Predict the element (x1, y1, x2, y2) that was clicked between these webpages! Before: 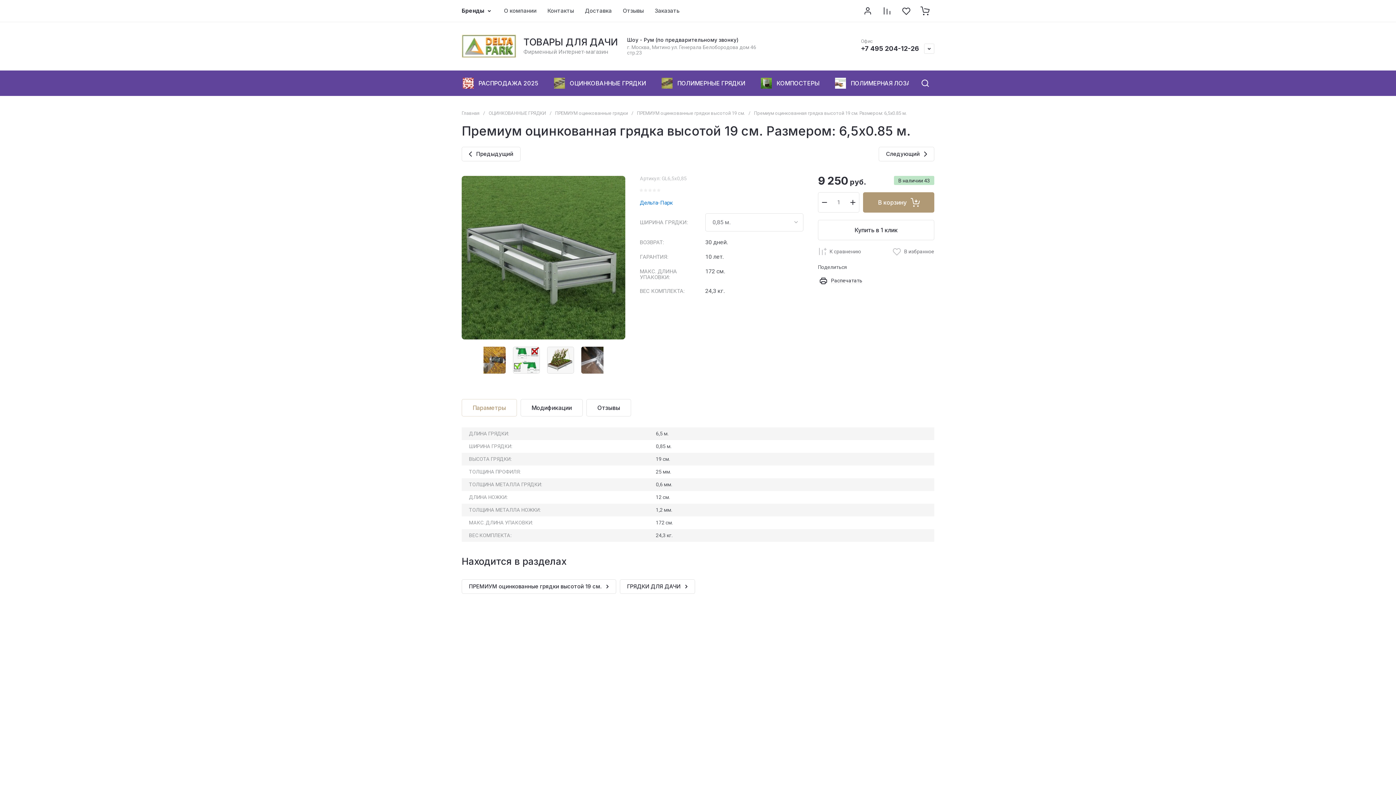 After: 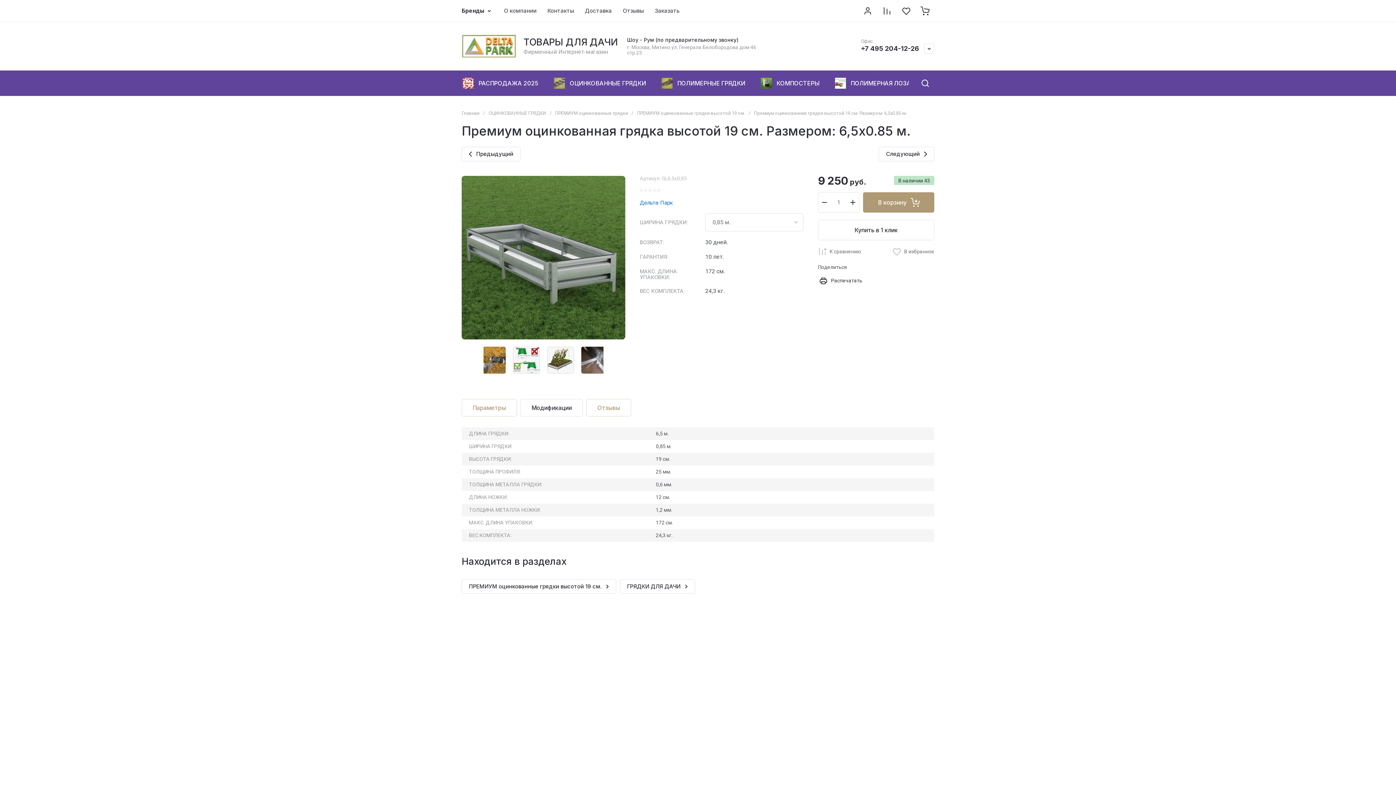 Action: bbox: (586, 399, 631, 416) label: Отзывы